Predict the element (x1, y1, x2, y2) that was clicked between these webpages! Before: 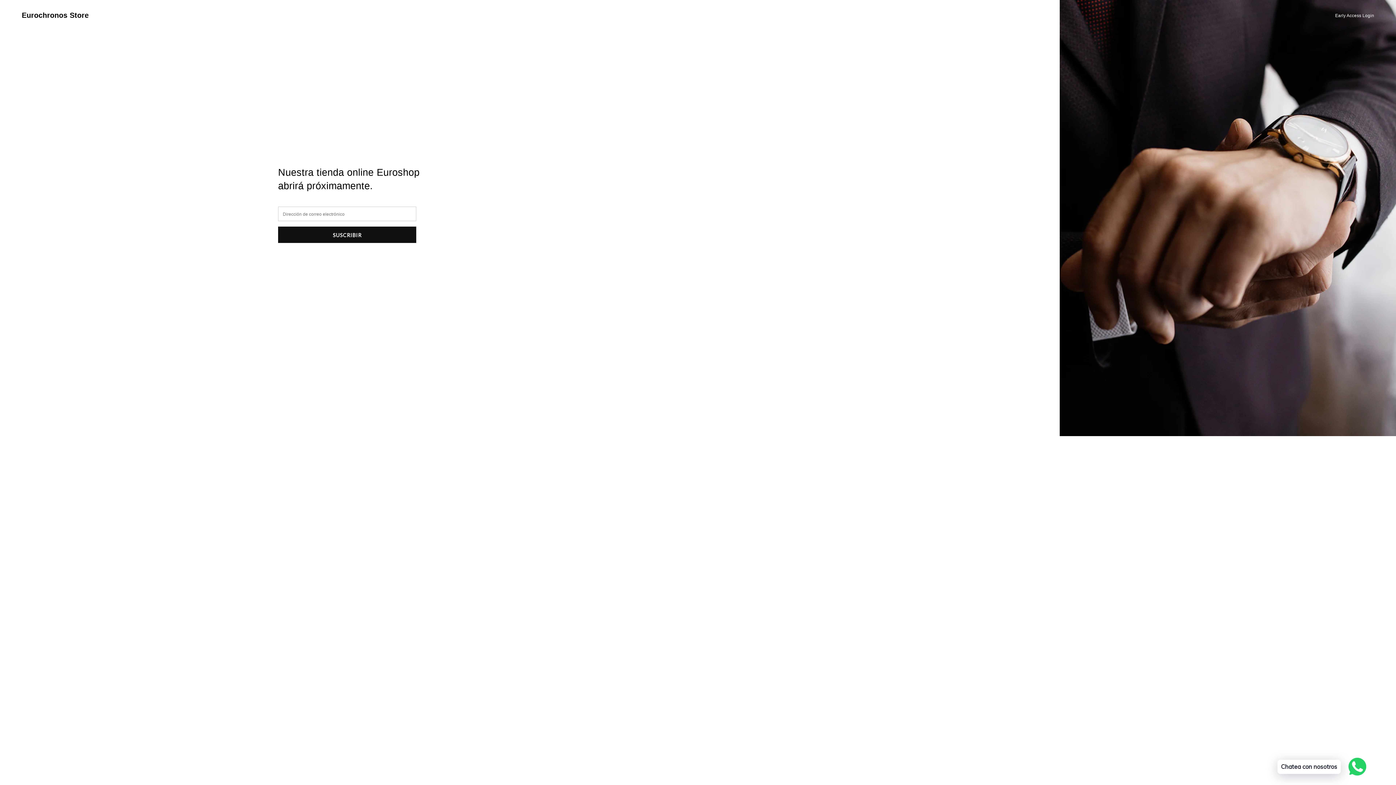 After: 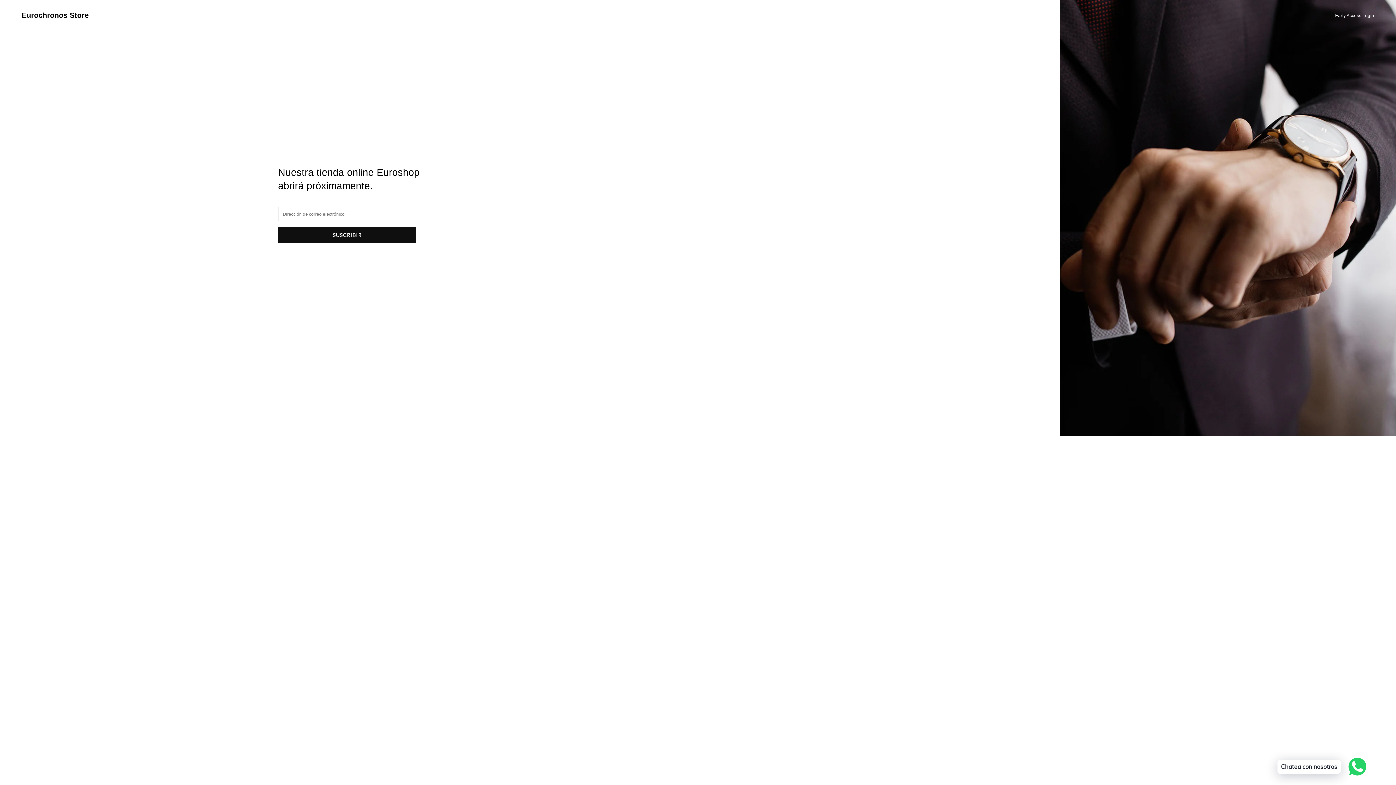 Action: bbox: (21, 10, 88, 20) label: Eurochronos Store